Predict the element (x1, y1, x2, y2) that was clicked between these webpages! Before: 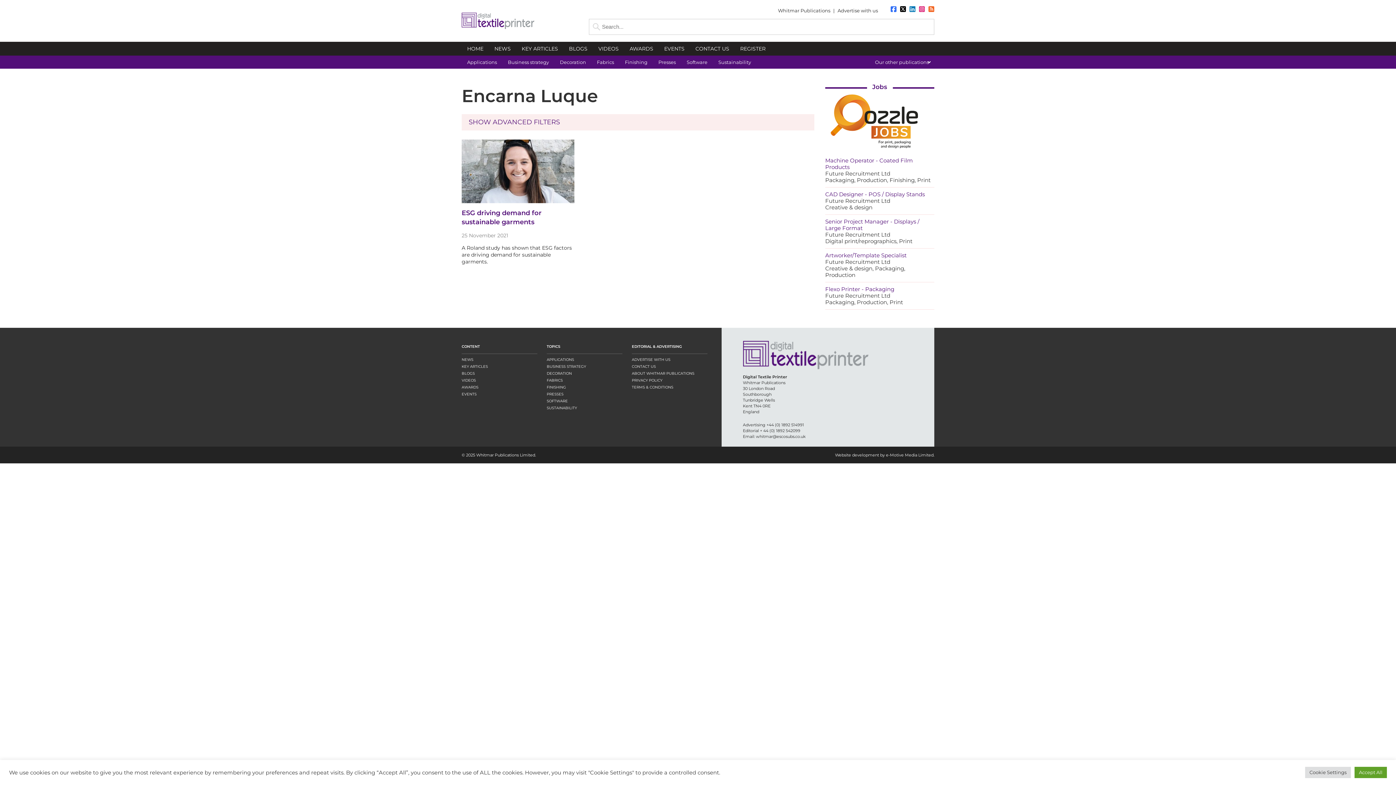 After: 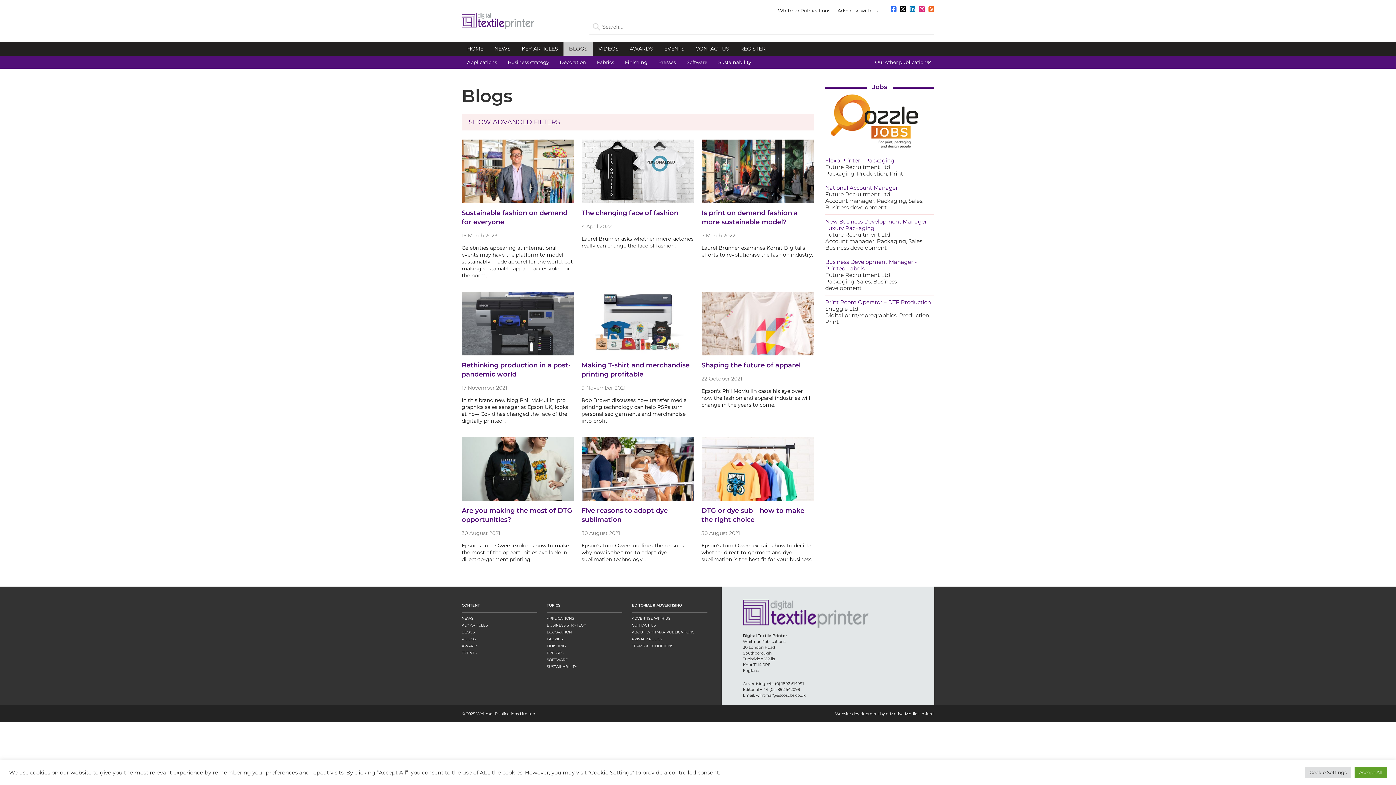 Action: label: BLOGS bbox: (563, 41, 593, 55)